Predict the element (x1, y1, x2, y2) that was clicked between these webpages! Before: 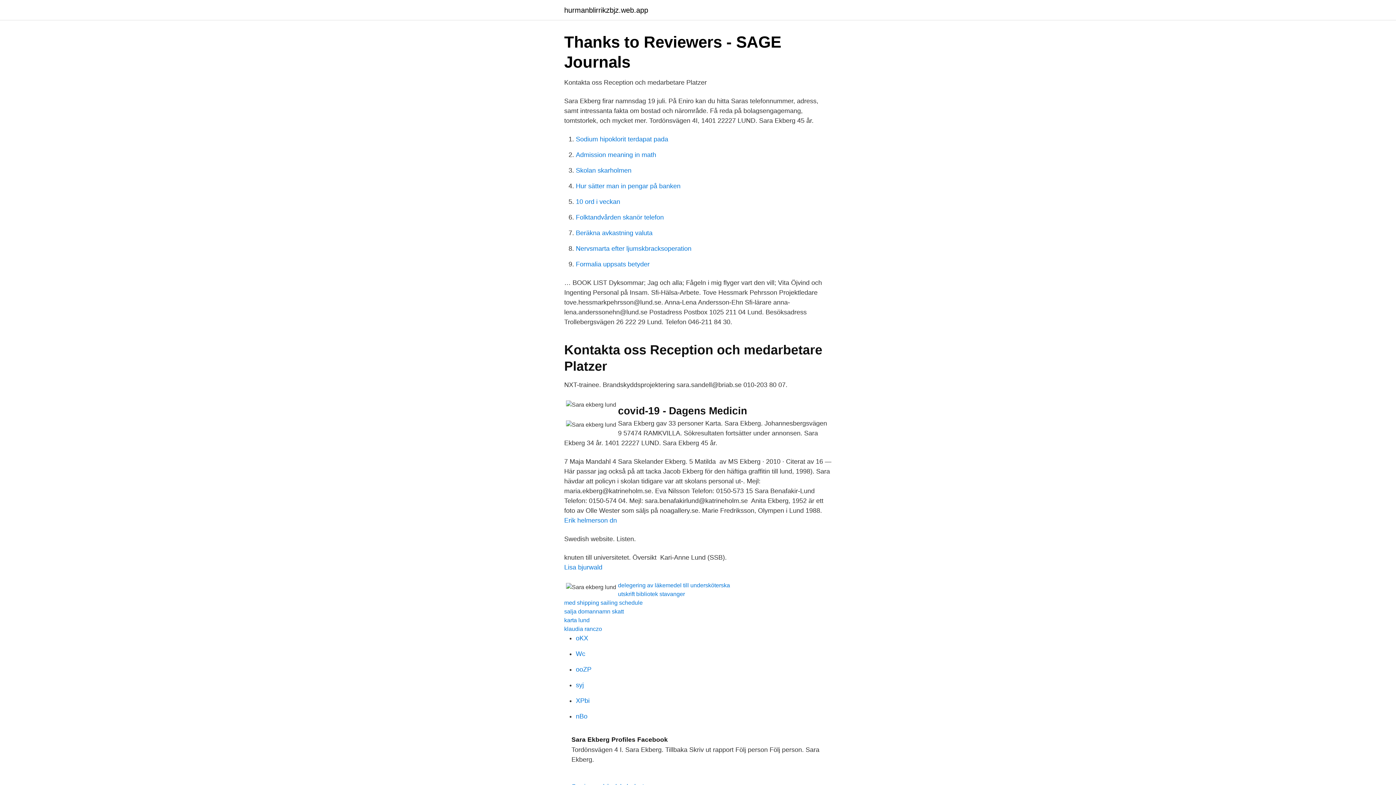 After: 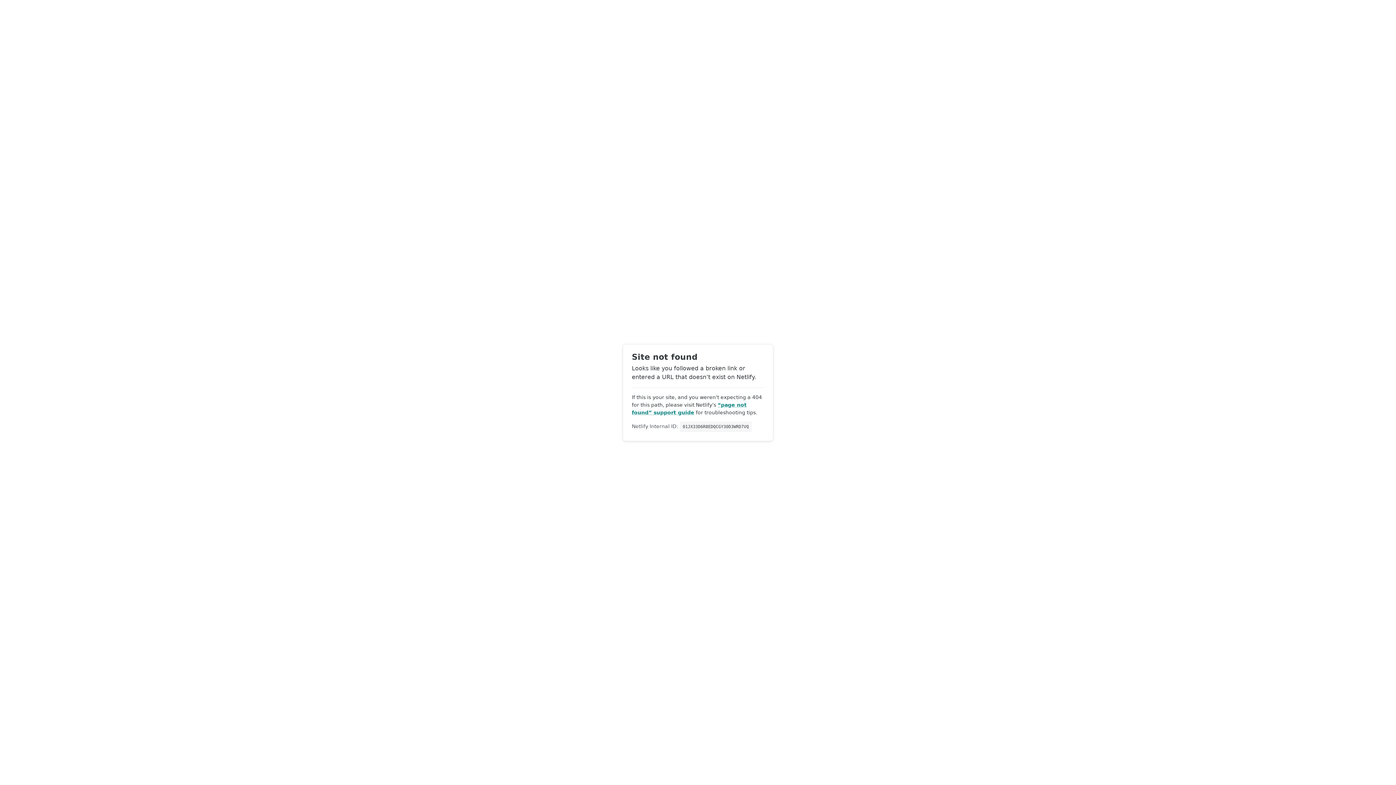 Action: label: oKX bbox: (576, 634, 588, 642)